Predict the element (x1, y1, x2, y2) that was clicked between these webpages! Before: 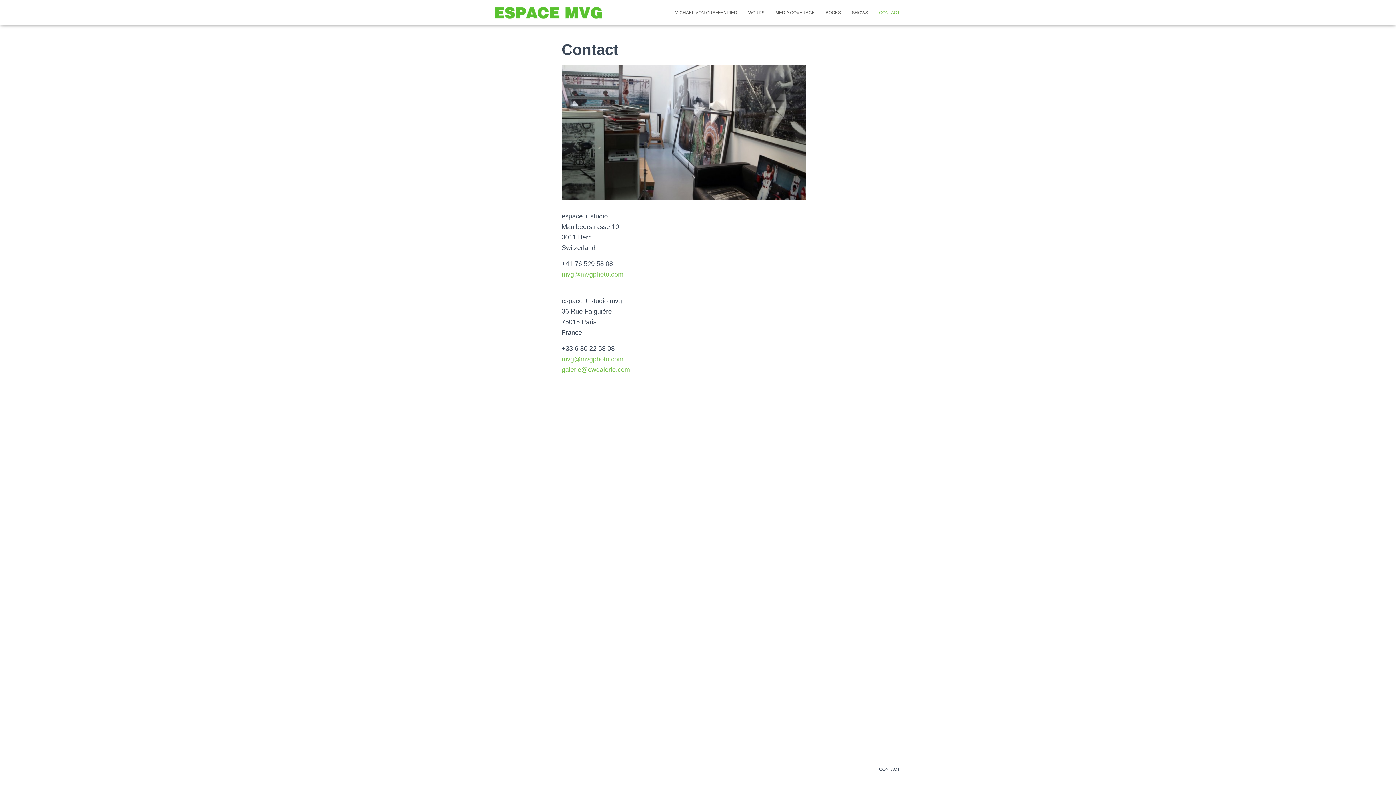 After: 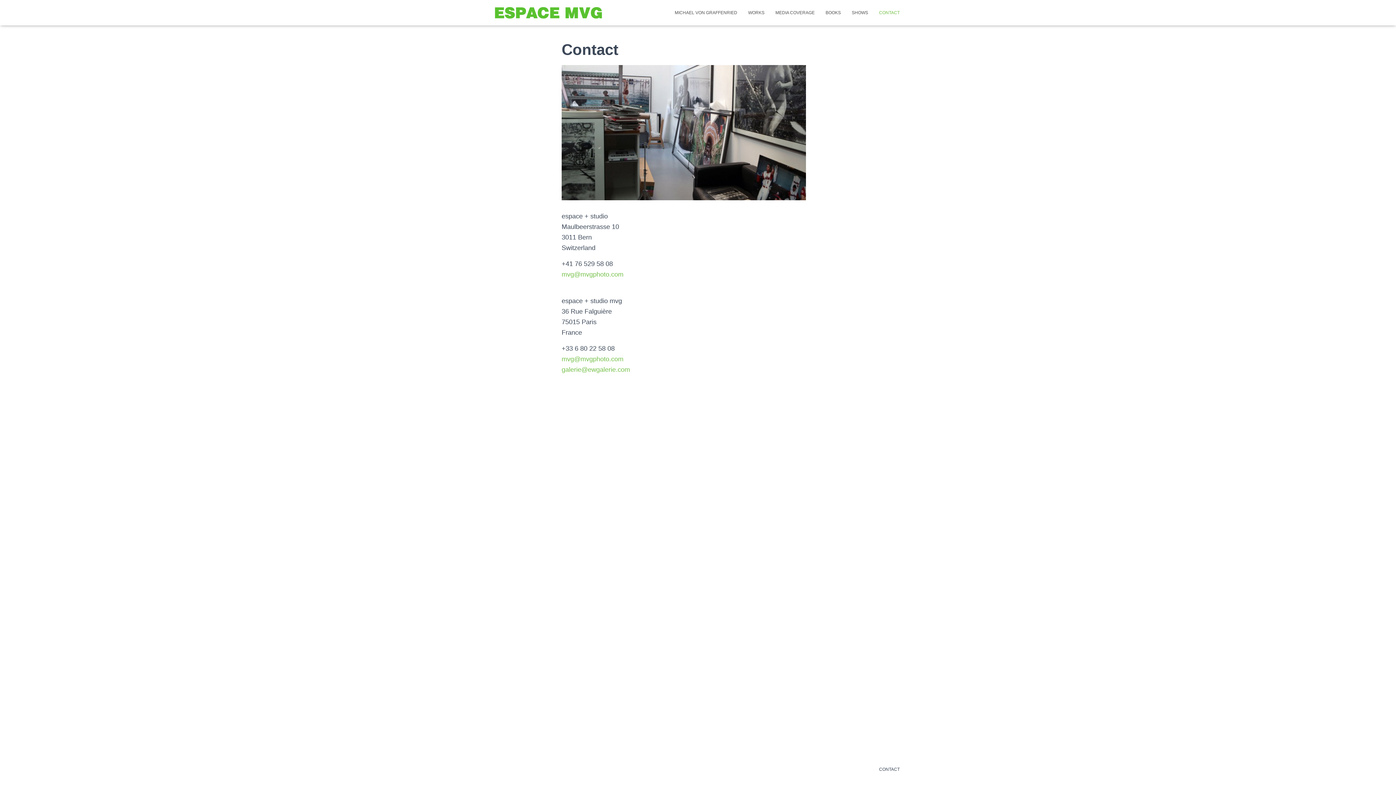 Action: bbox: (873, 3, 905, 21) label: CONTACT